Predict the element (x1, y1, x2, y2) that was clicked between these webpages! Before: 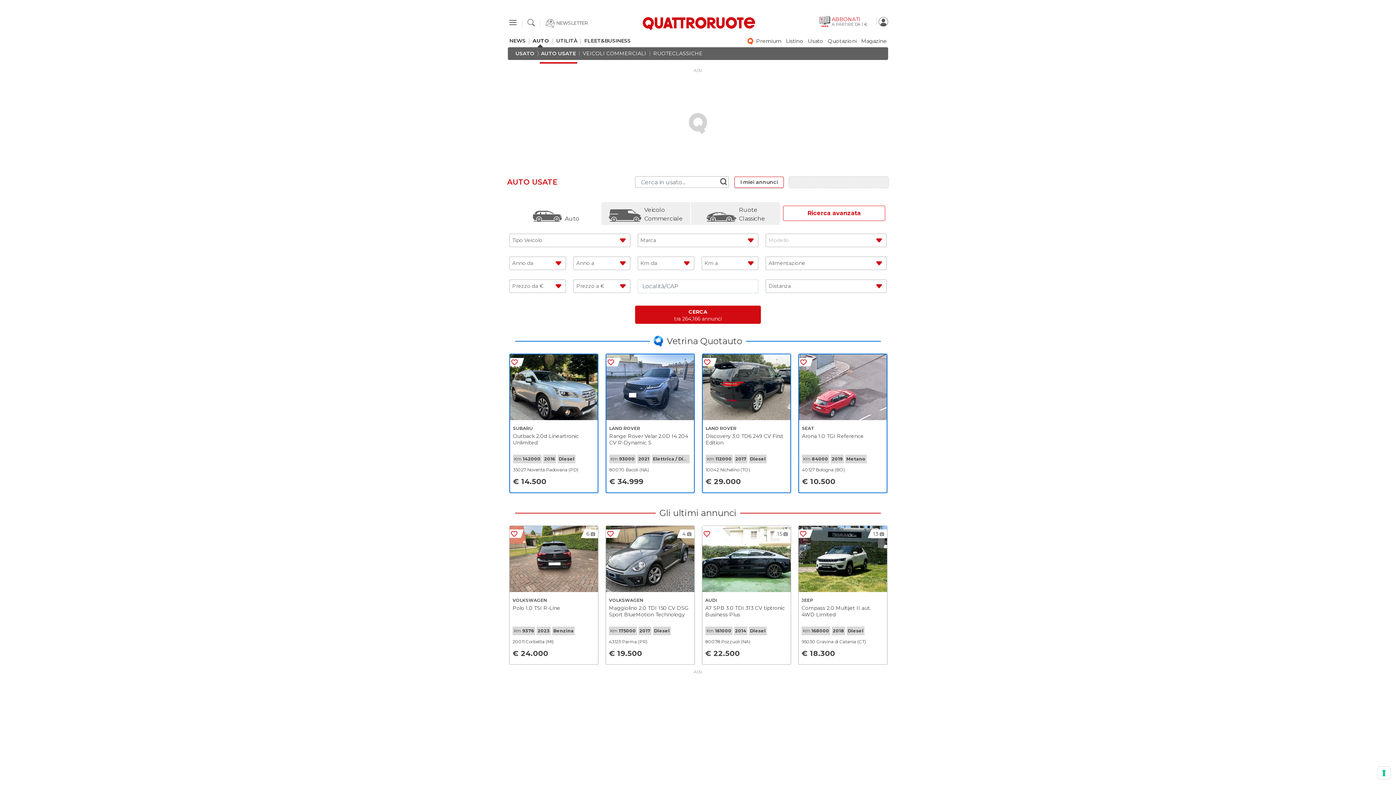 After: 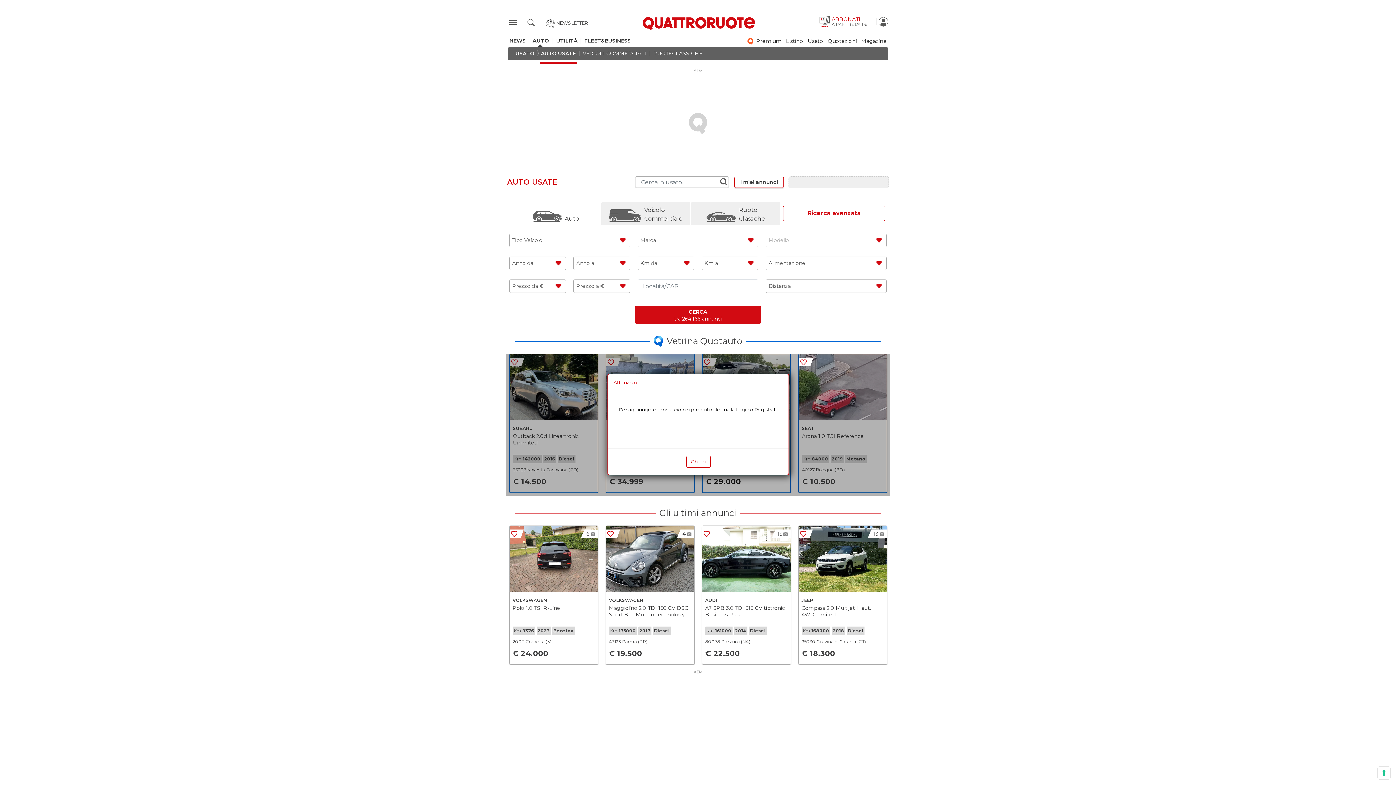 Action: bbox: (702, 358, 713, 366)